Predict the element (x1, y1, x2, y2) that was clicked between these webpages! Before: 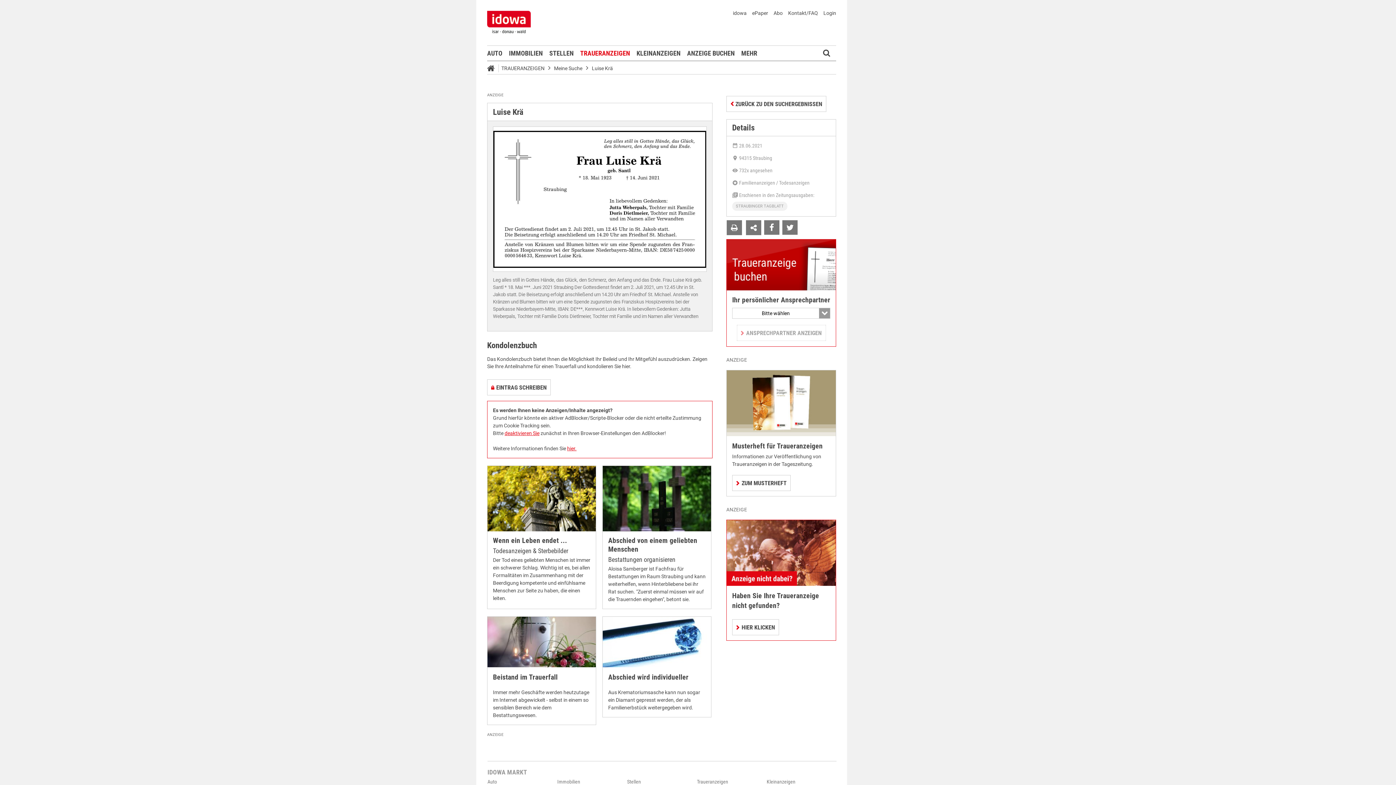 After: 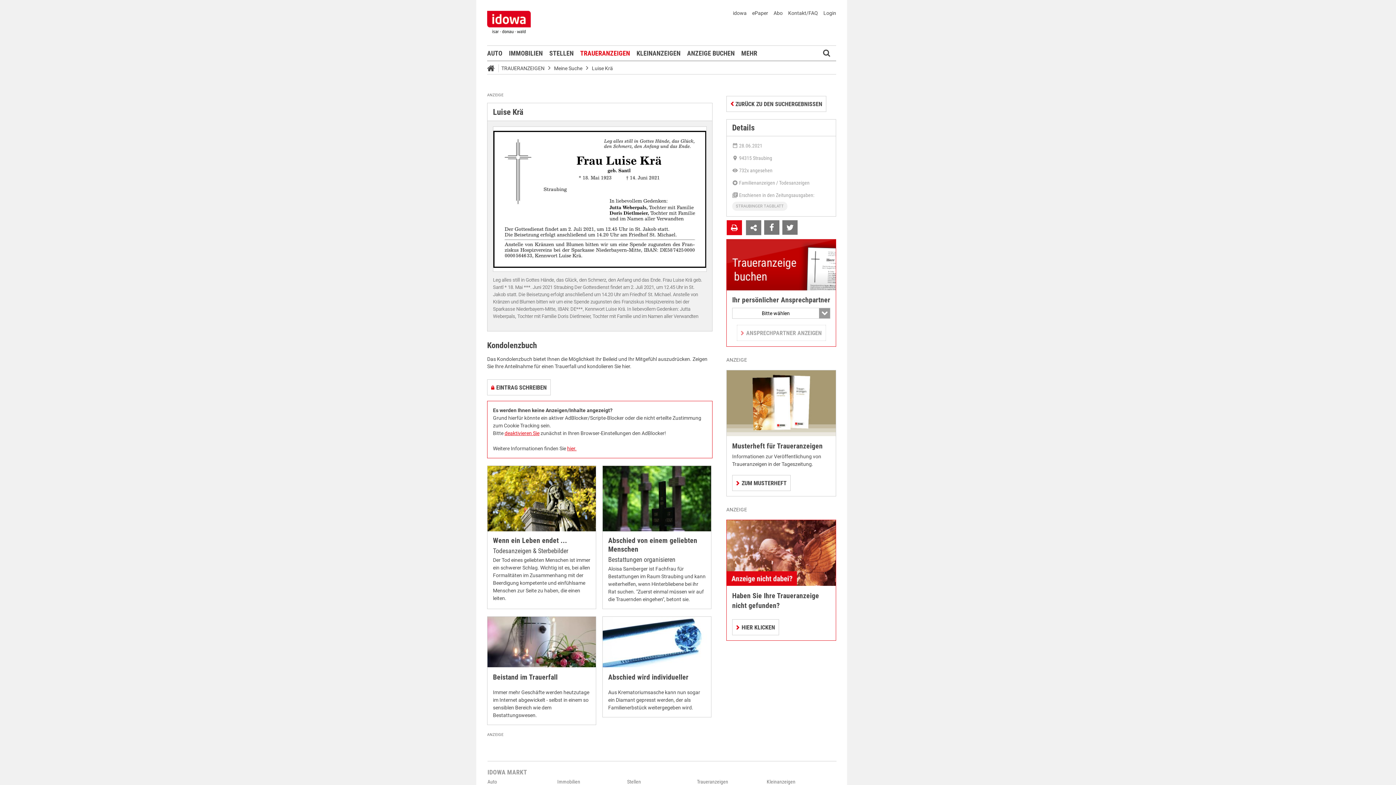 Action: bbox: (726, 220, 742, 236)